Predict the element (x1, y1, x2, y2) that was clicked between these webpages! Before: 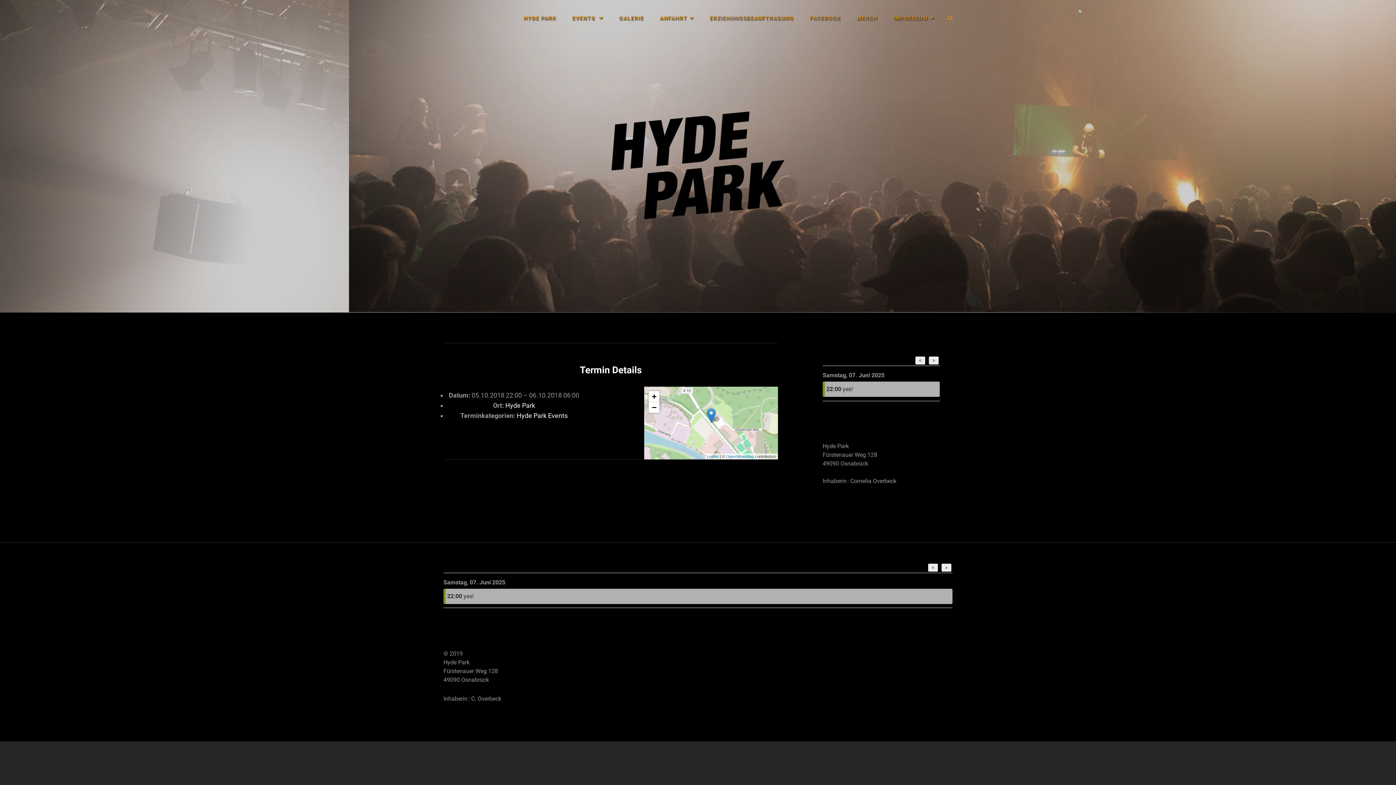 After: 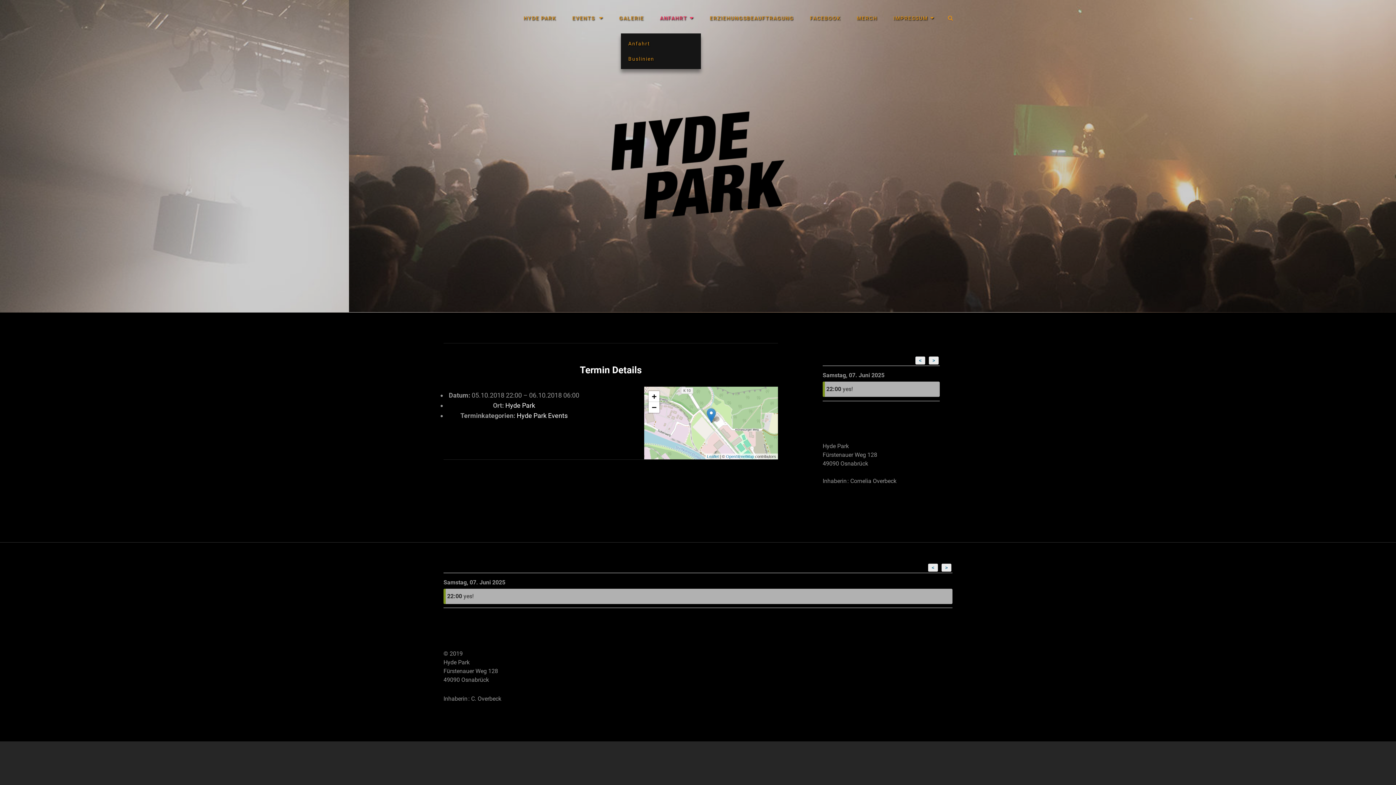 Action: bbox: (652, 2, 701, 33) label: ANFAHRT